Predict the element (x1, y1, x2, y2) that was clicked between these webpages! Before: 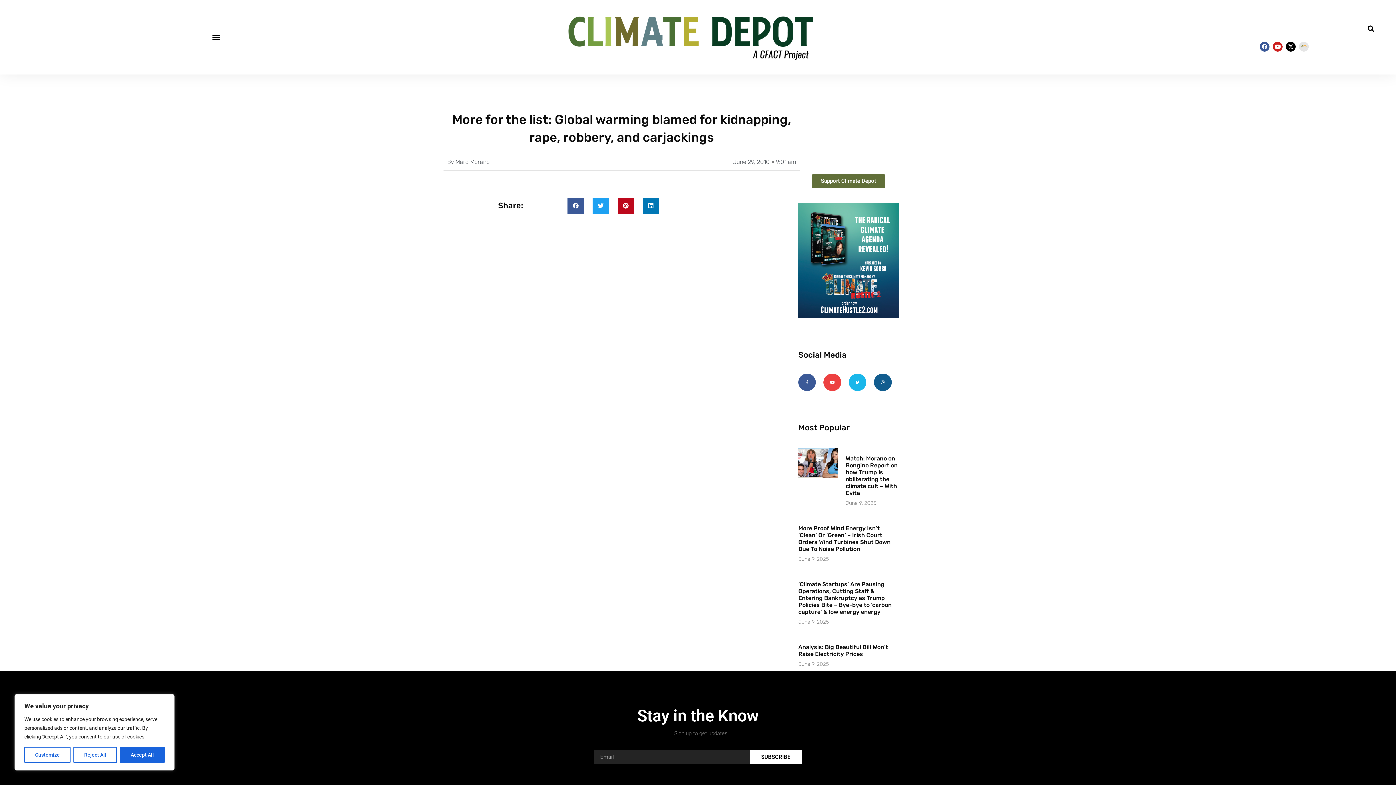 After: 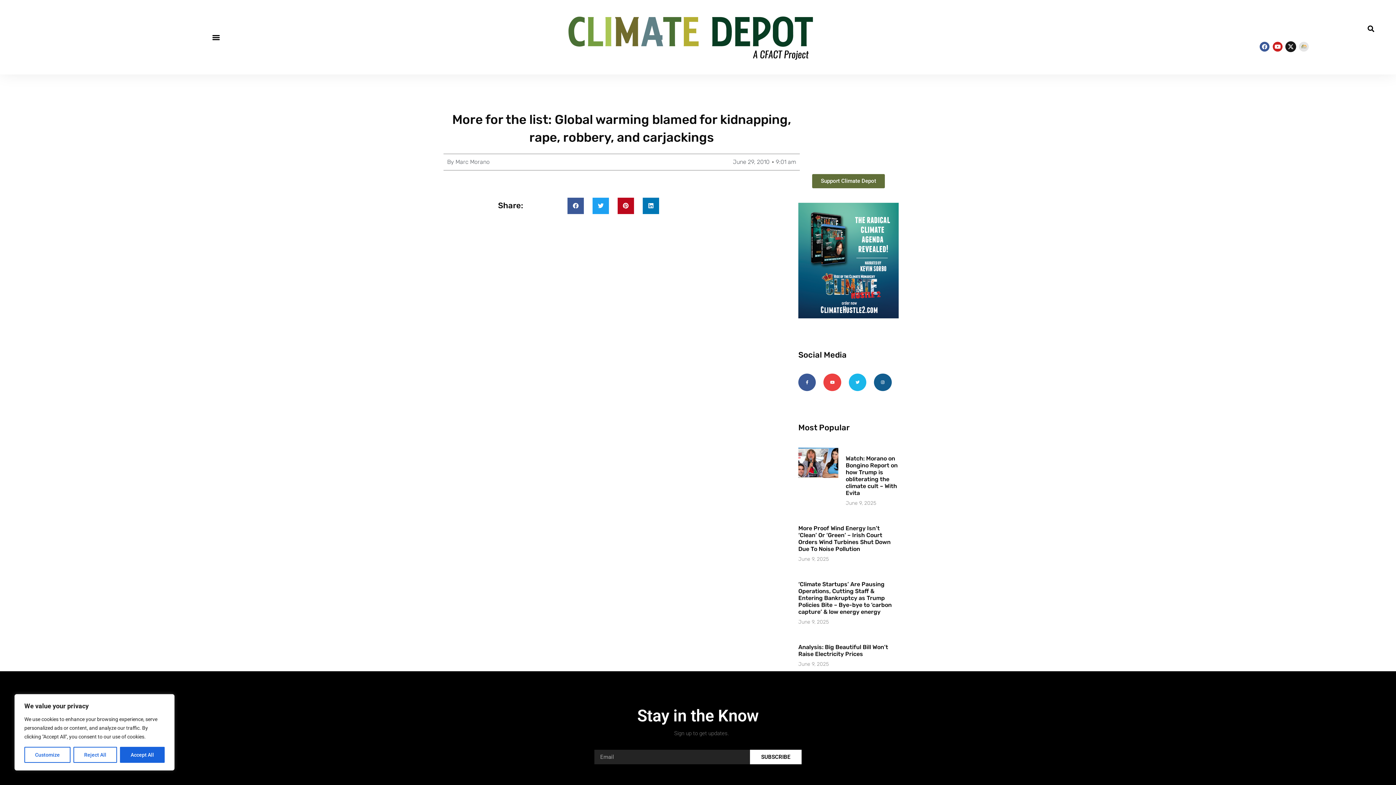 Action: label: X-twitter bbox: (1286, 41, 1296, 51)